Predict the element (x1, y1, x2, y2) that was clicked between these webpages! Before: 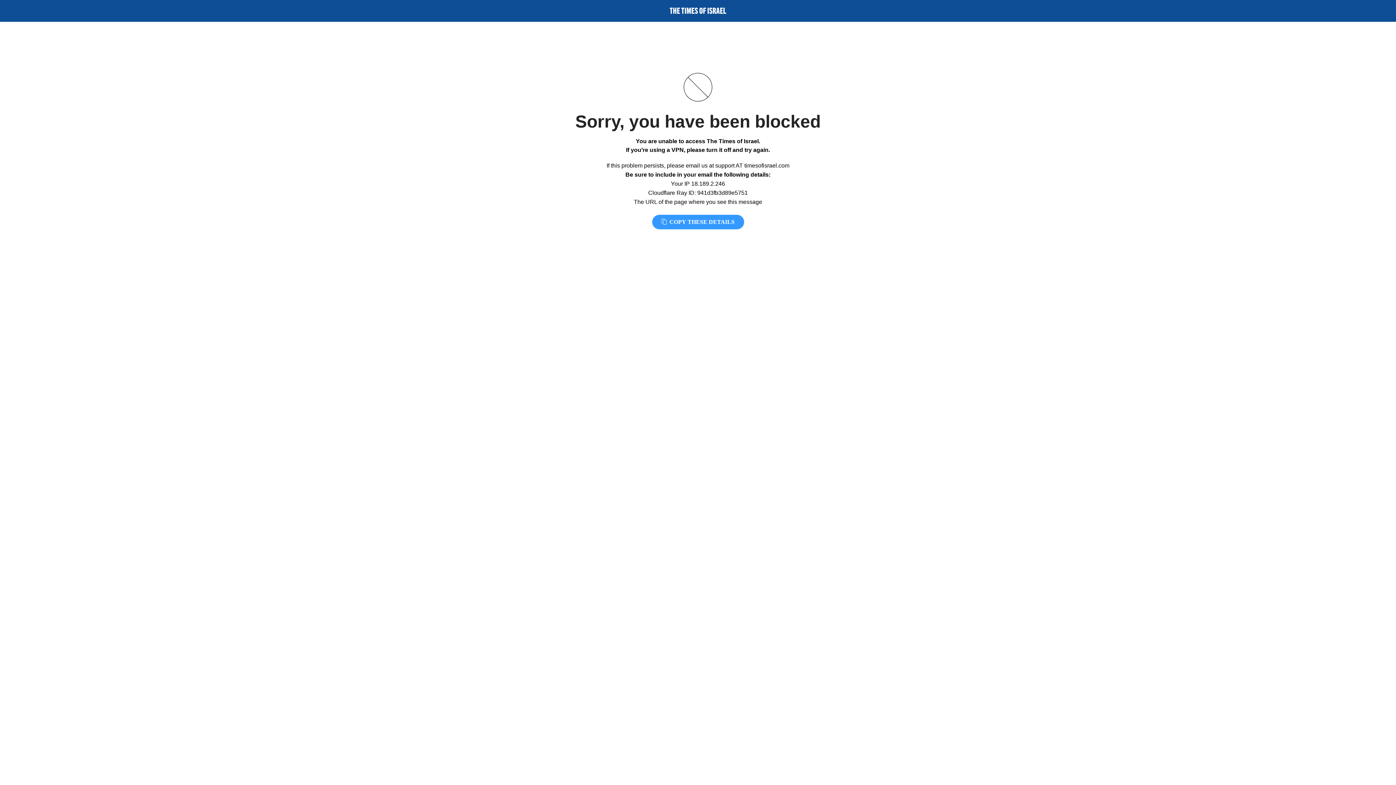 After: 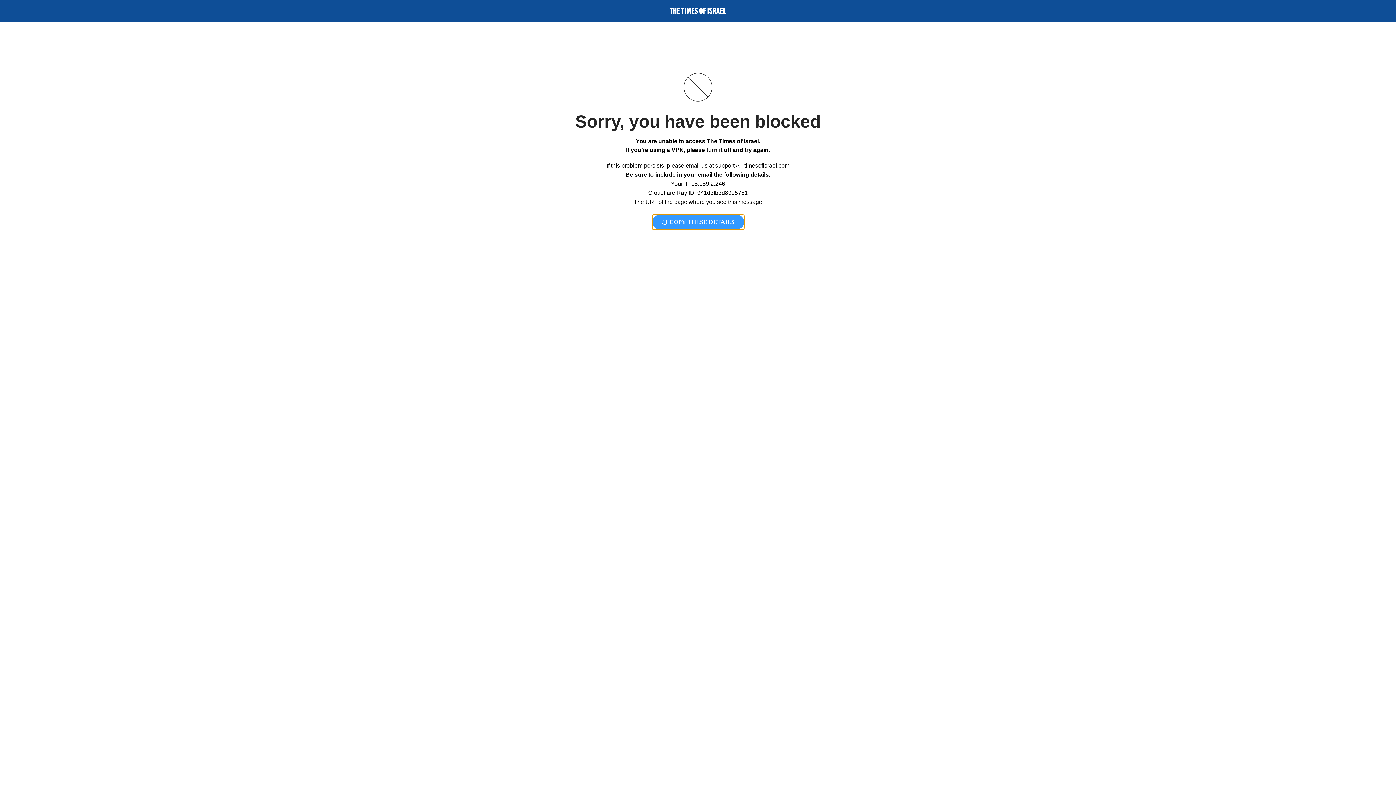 Action: label:  COPY THESE DETAILS bbox: (652, 214, 744, 229)